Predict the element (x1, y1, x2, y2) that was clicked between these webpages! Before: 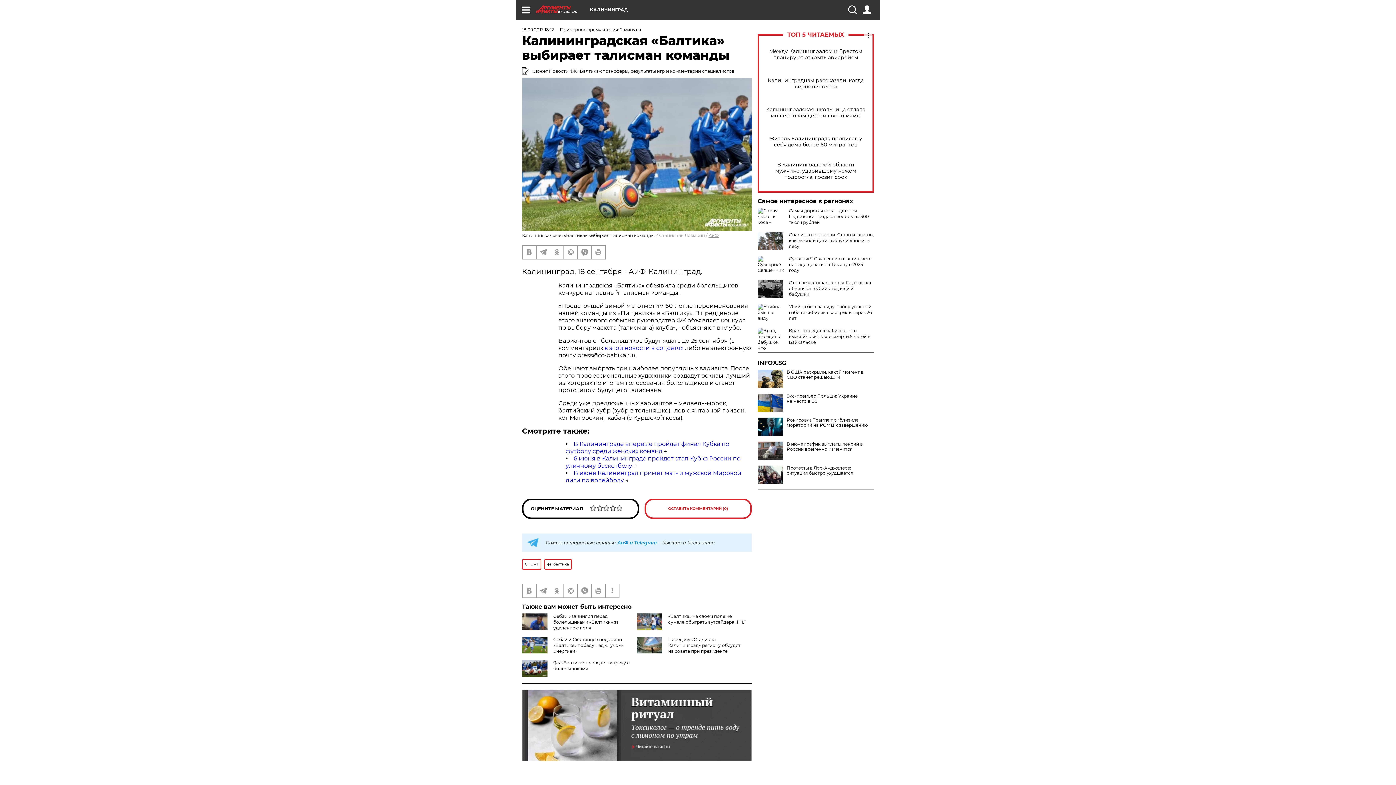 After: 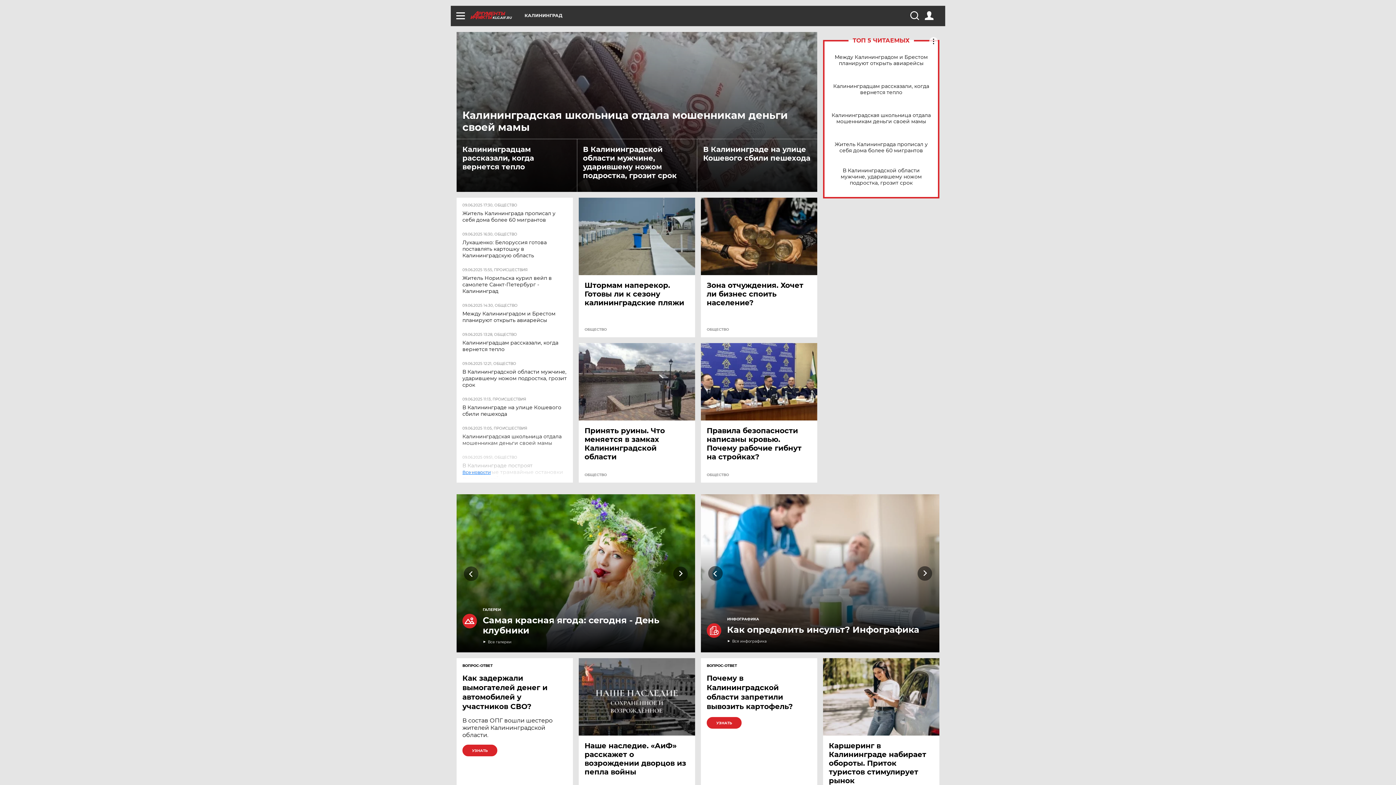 Action: label: KLG.AIF.RU bbox: (536, 5, 590, 13)